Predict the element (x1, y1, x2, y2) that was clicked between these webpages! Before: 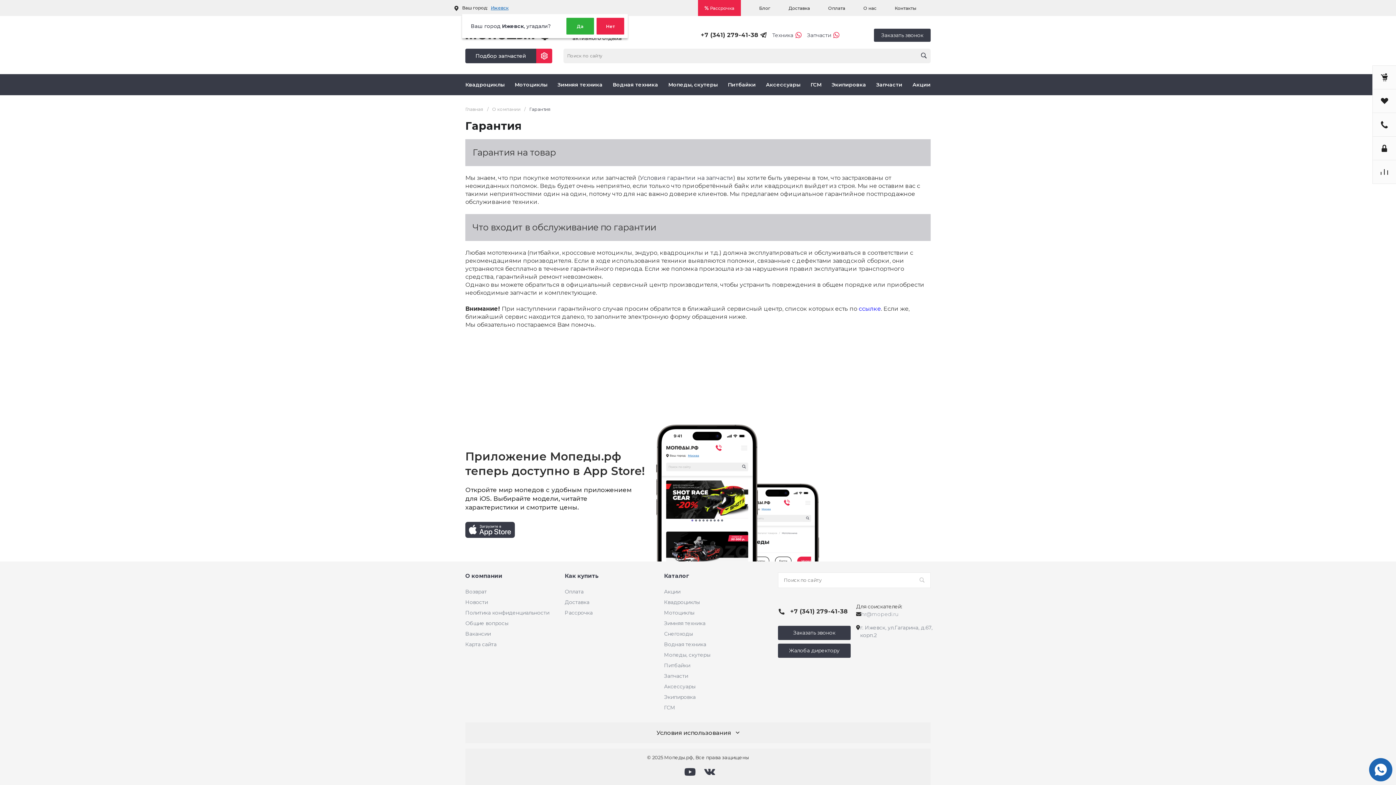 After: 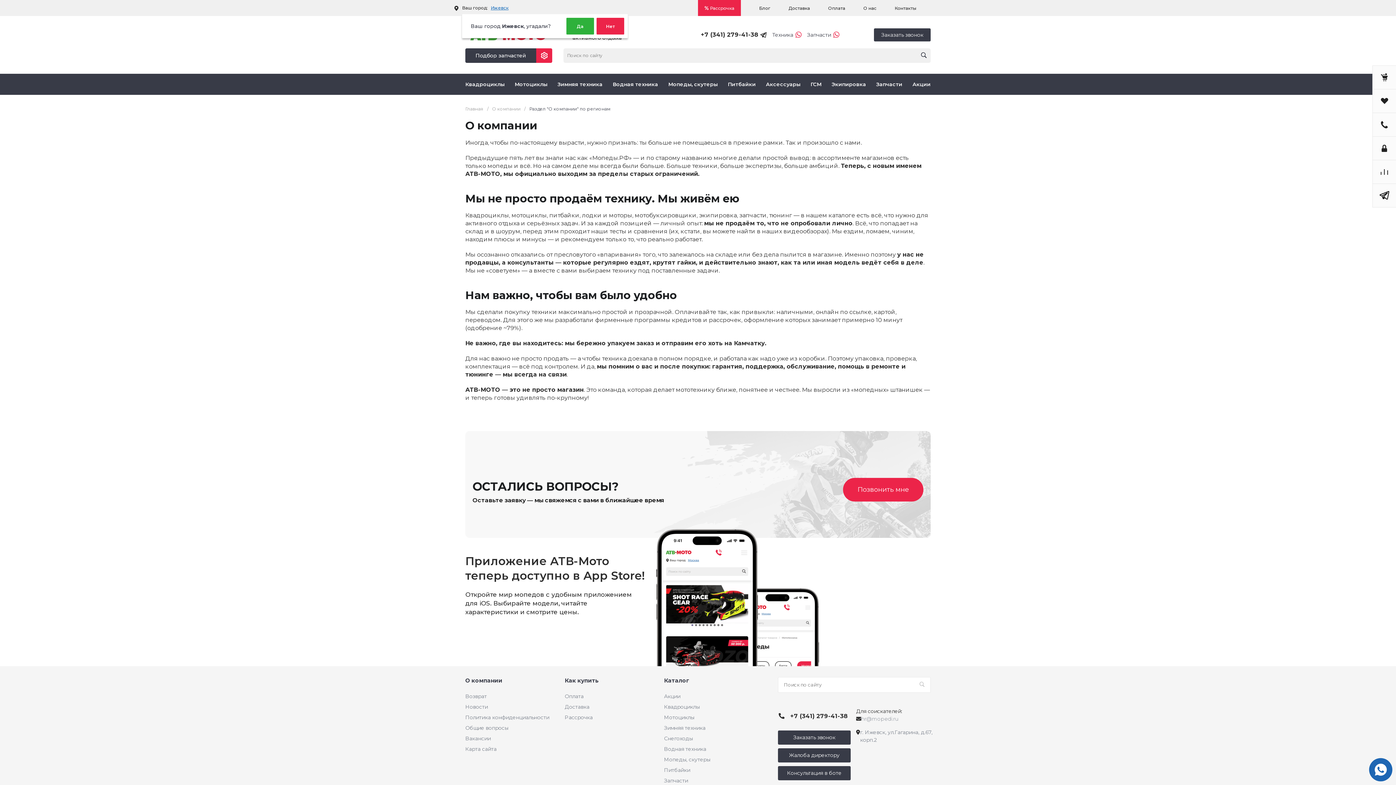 Action: label: О нас bbox: (863, 5, 876, 10)